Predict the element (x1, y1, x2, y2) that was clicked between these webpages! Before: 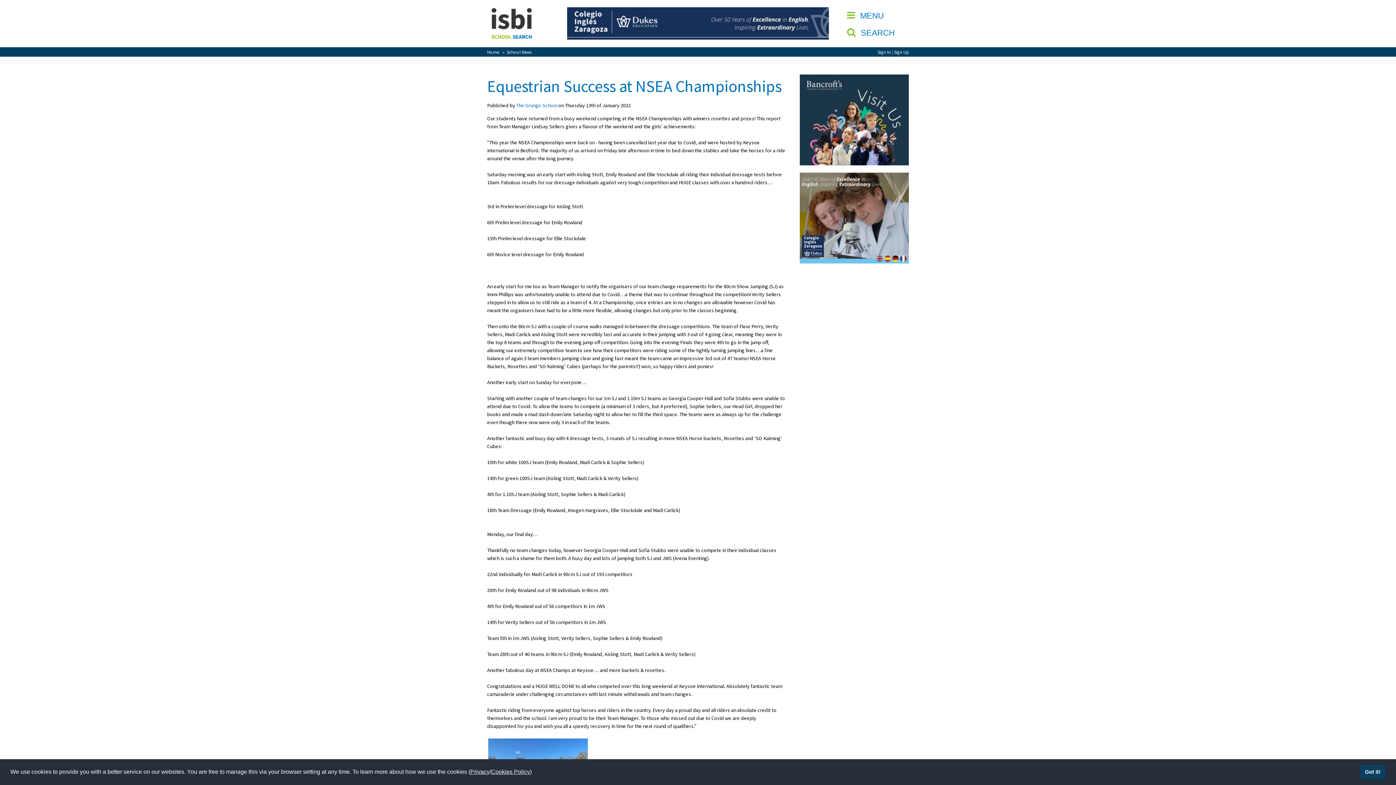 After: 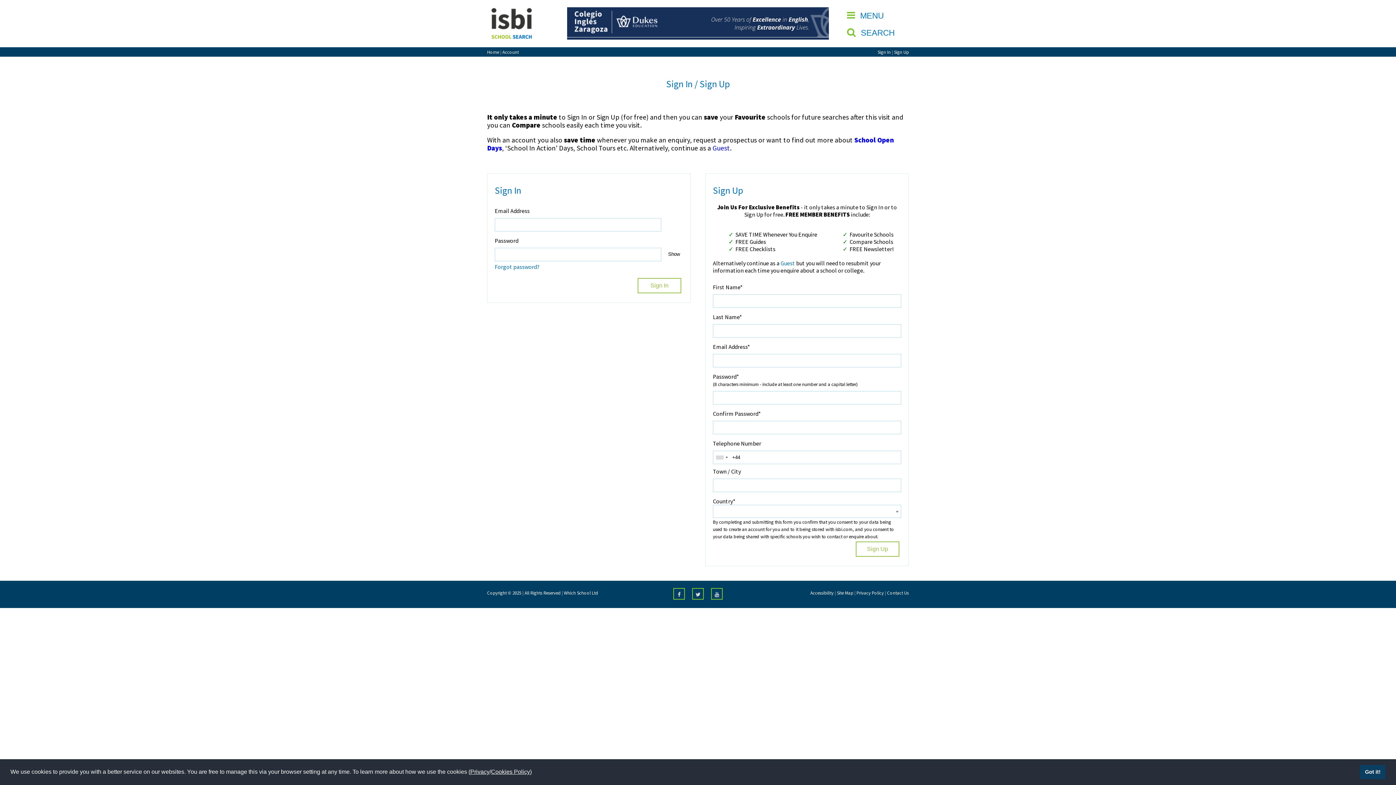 Action: label: Sign In | Sign Up bbox: (877, 49, 909, 54)